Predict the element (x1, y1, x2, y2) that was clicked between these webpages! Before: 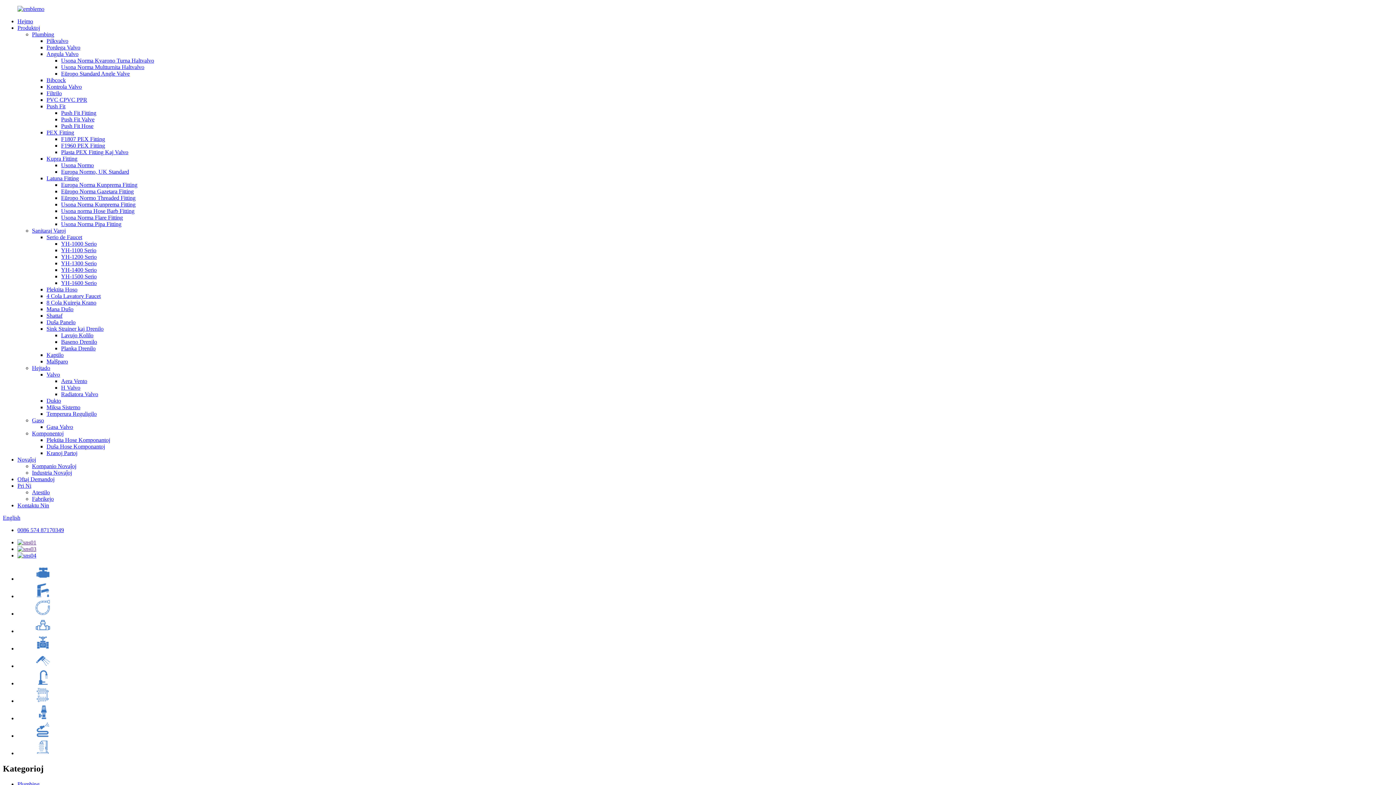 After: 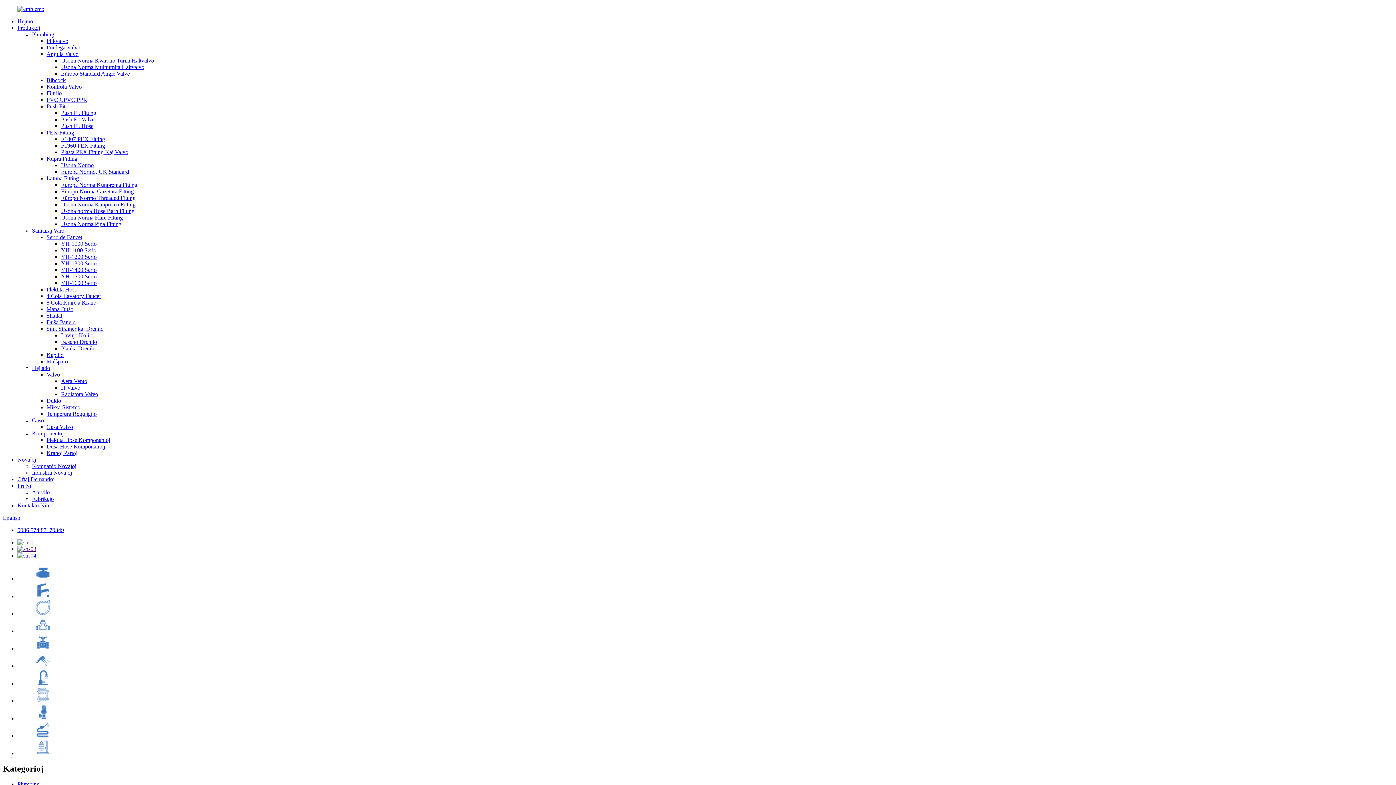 Action: bbox: (17, 645, 50, 652) label:  